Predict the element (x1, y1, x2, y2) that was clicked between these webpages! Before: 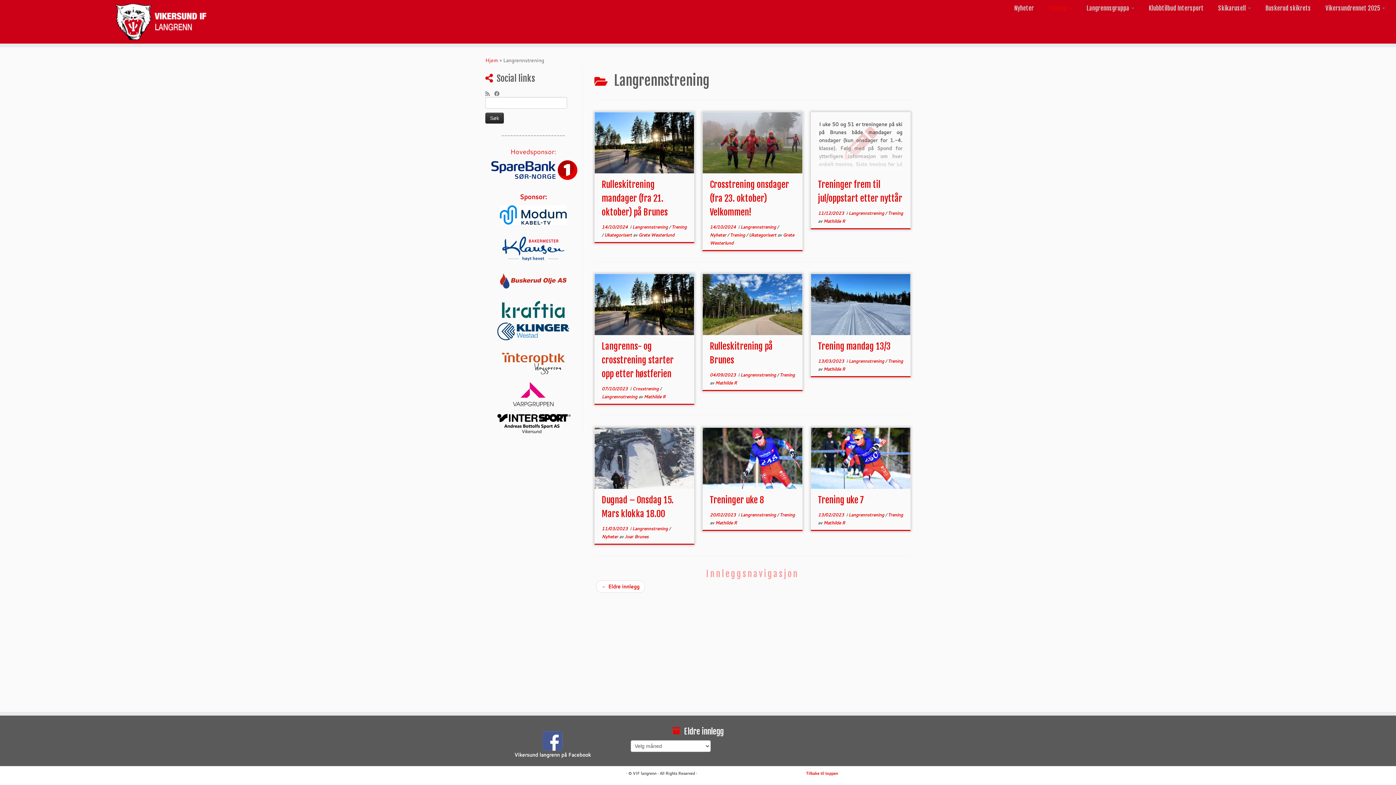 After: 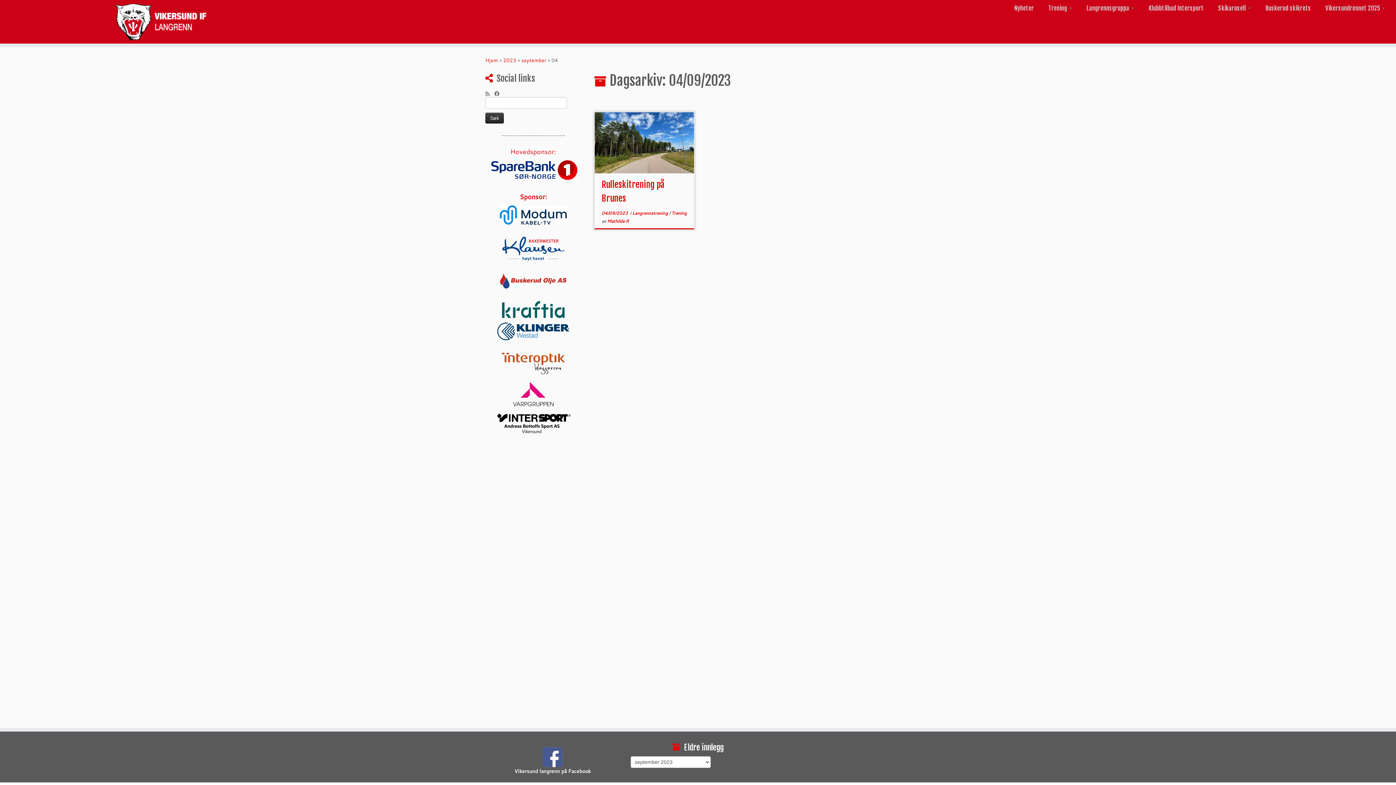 Action: label: 04/09/2023 bbox: (710, 372, 736, 378)